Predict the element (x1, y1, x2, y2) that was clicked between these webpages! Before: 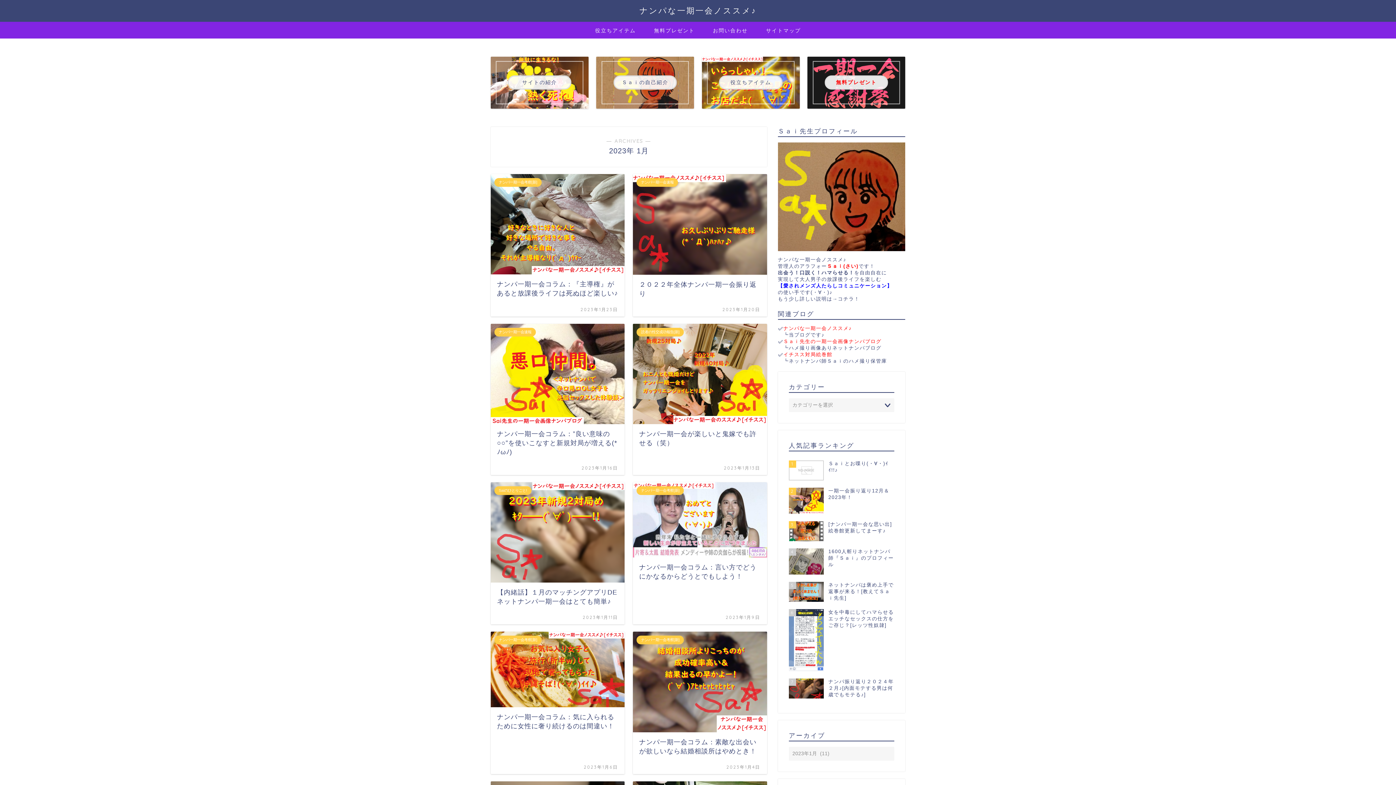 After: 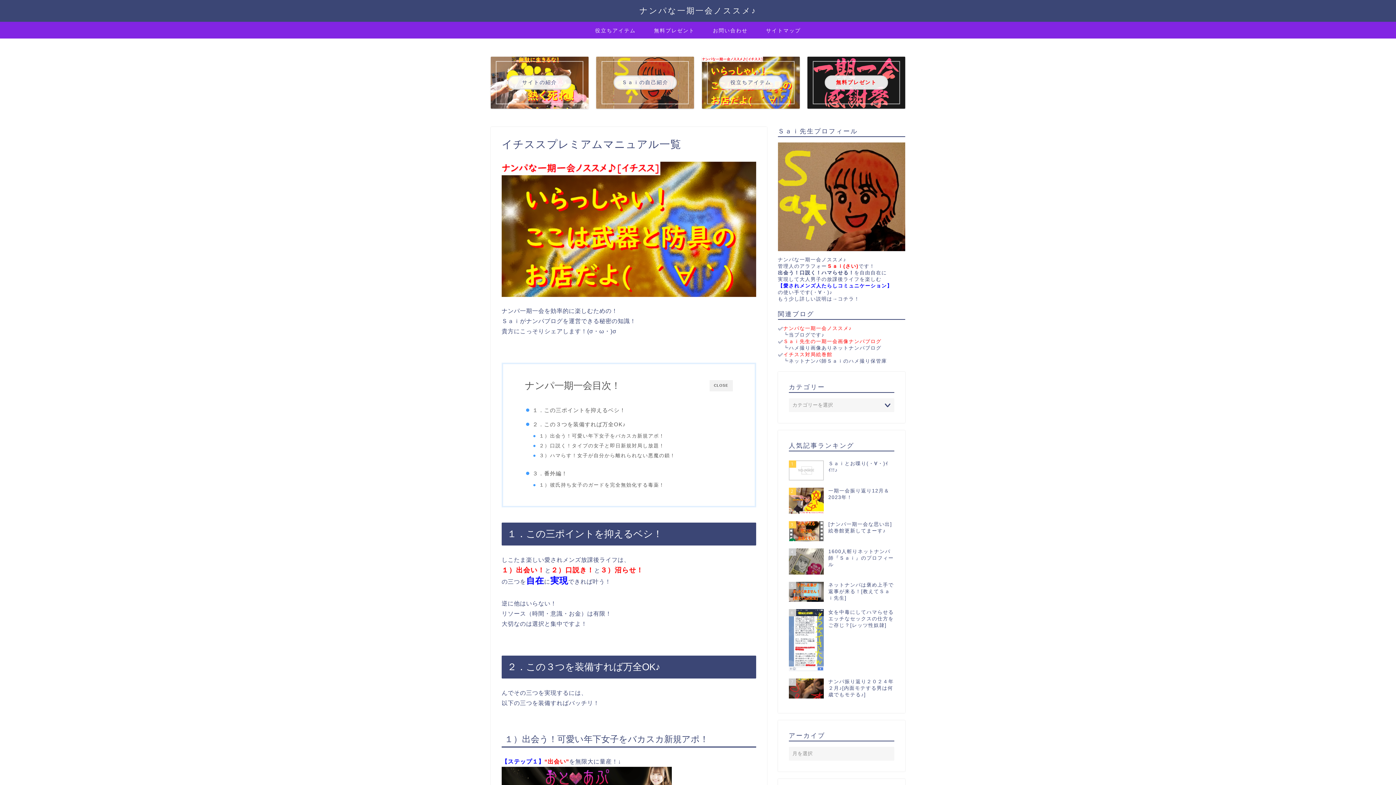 Action: label: 役立ちアイテム bbox: (702, 56, 799, 108)